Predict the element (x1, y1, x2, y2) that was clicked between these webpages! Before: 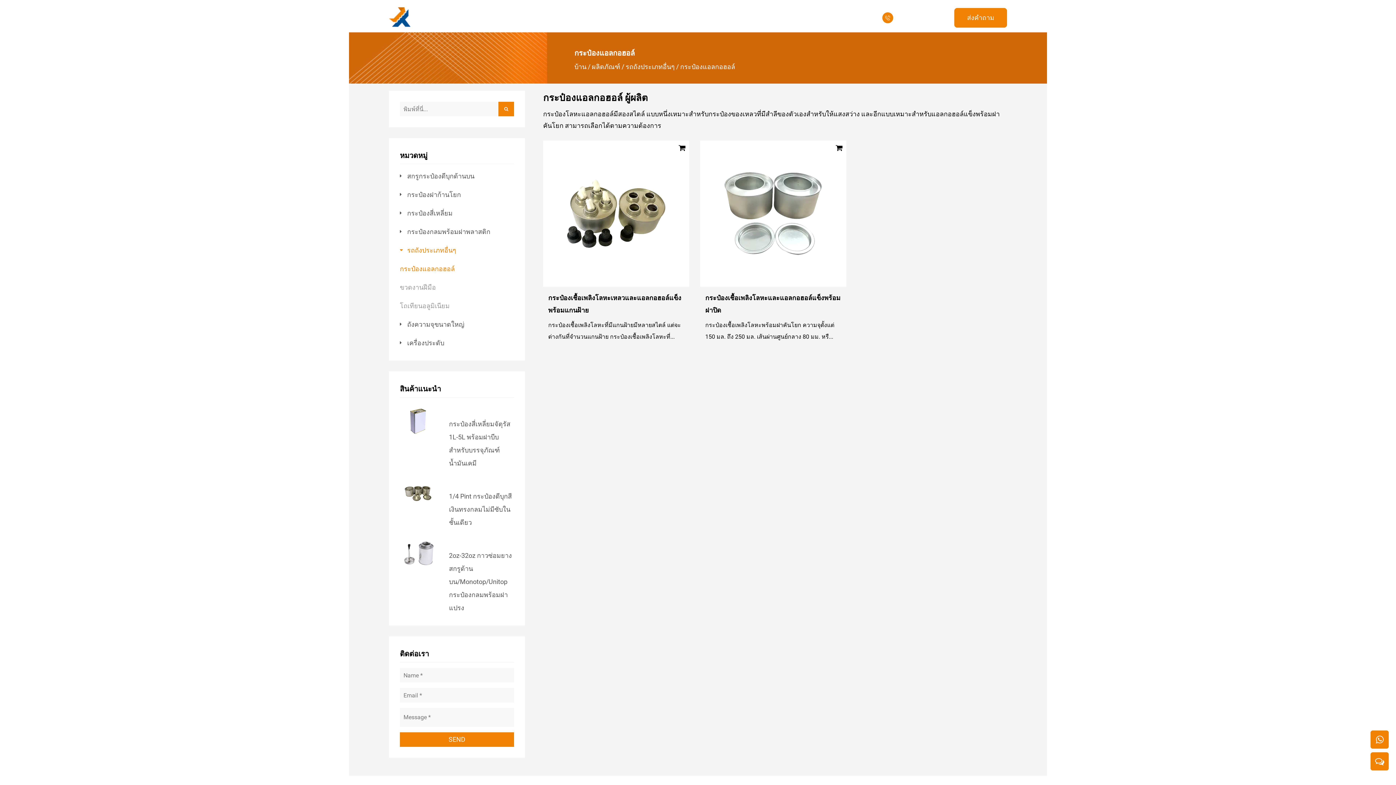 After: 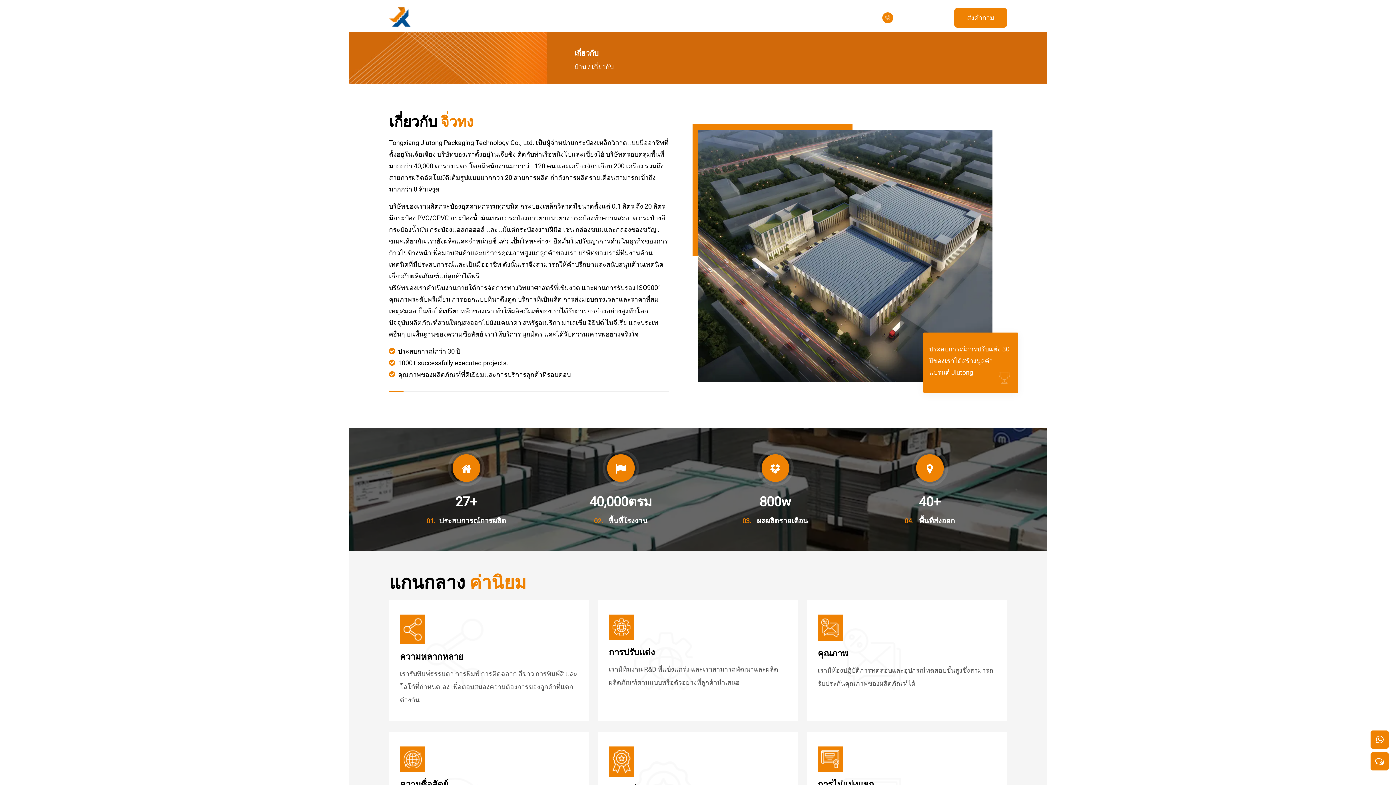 Action: bbox: (563, 7, 585, 25) label: เกี่ยวกับ